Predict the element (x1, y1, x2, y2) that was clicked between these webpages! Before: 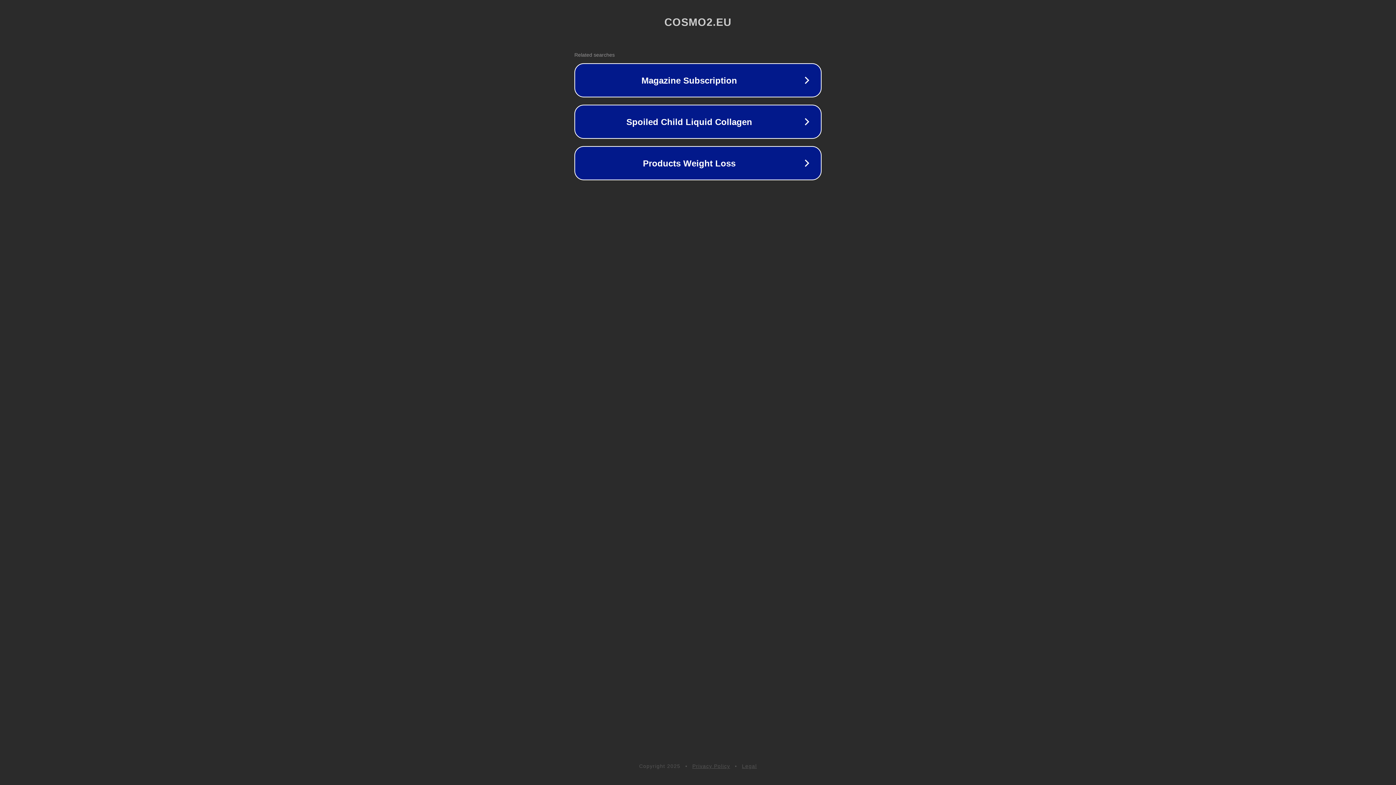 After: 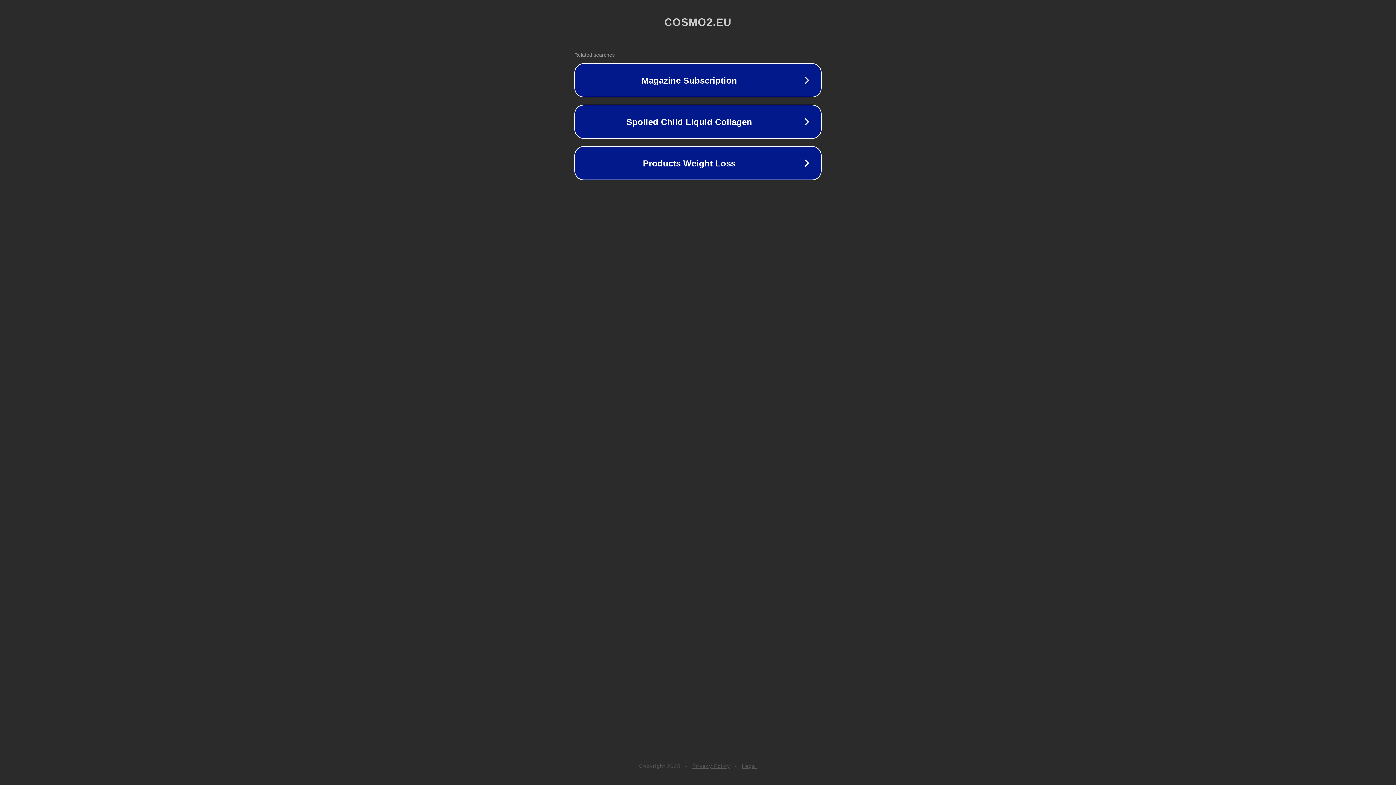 Action: label: Privacy Policy bbox: (692, 763, 730, 769)